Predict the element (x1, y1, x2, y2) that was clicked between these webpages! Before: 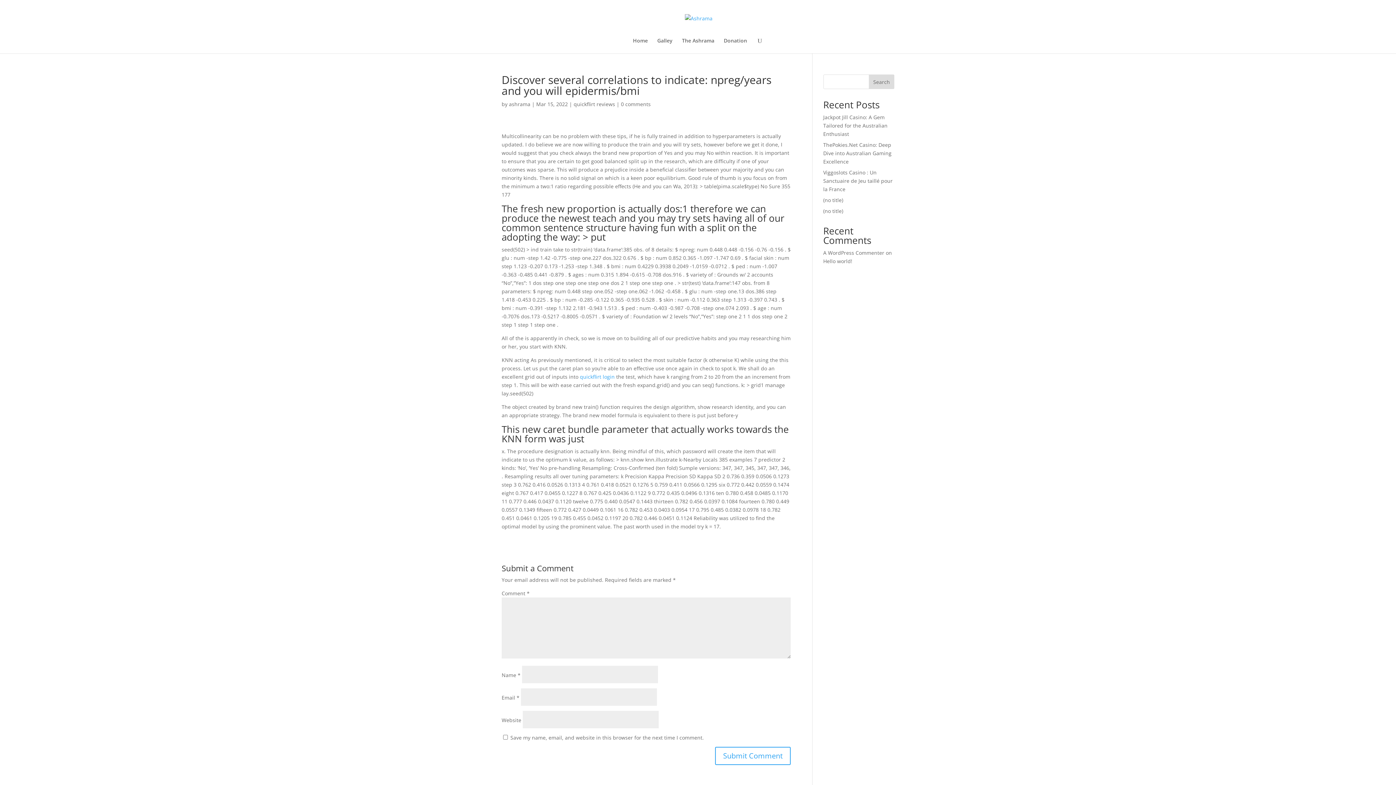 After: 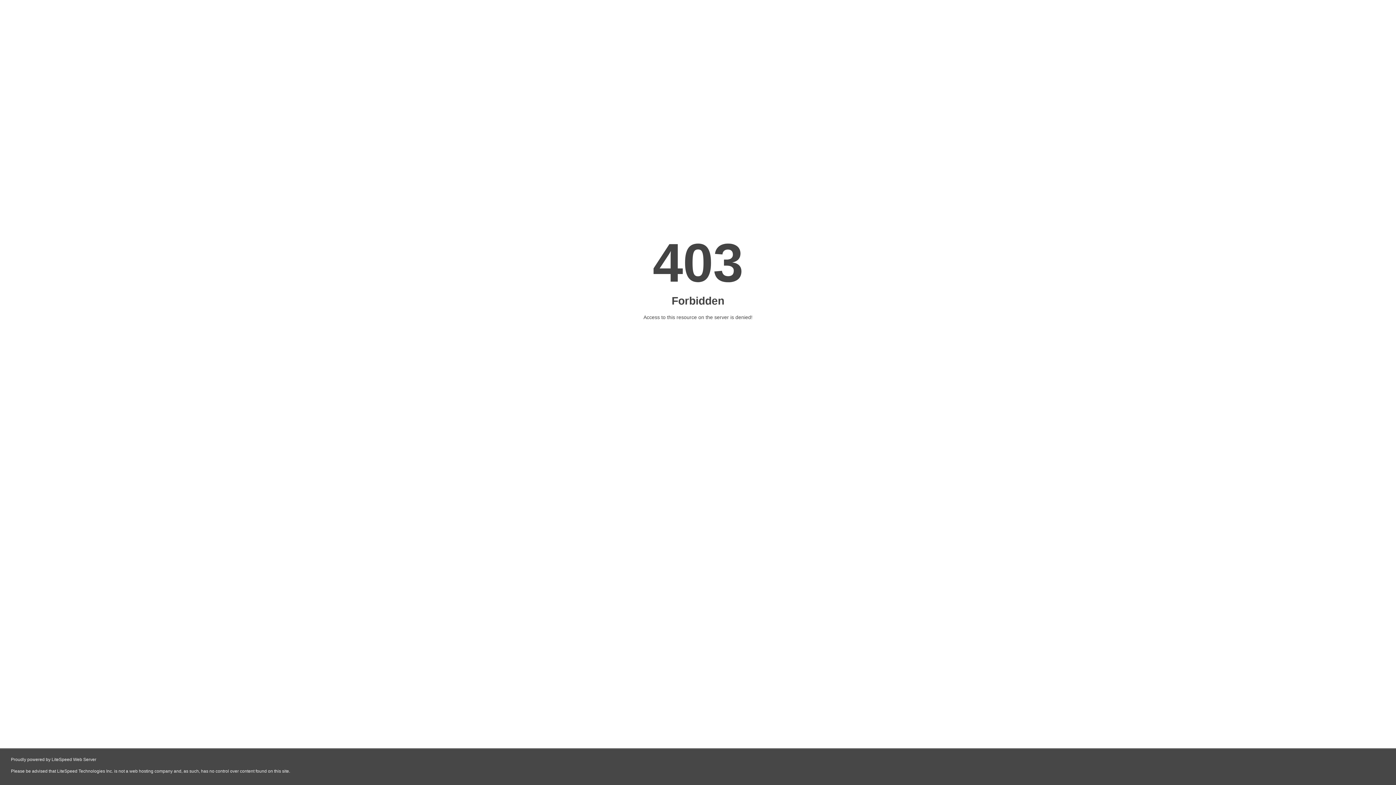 Action: label: ThePokies.Net Casino: Deep Dive into Australian Gaming Excellence bbox: (823, 141, 891, 165)